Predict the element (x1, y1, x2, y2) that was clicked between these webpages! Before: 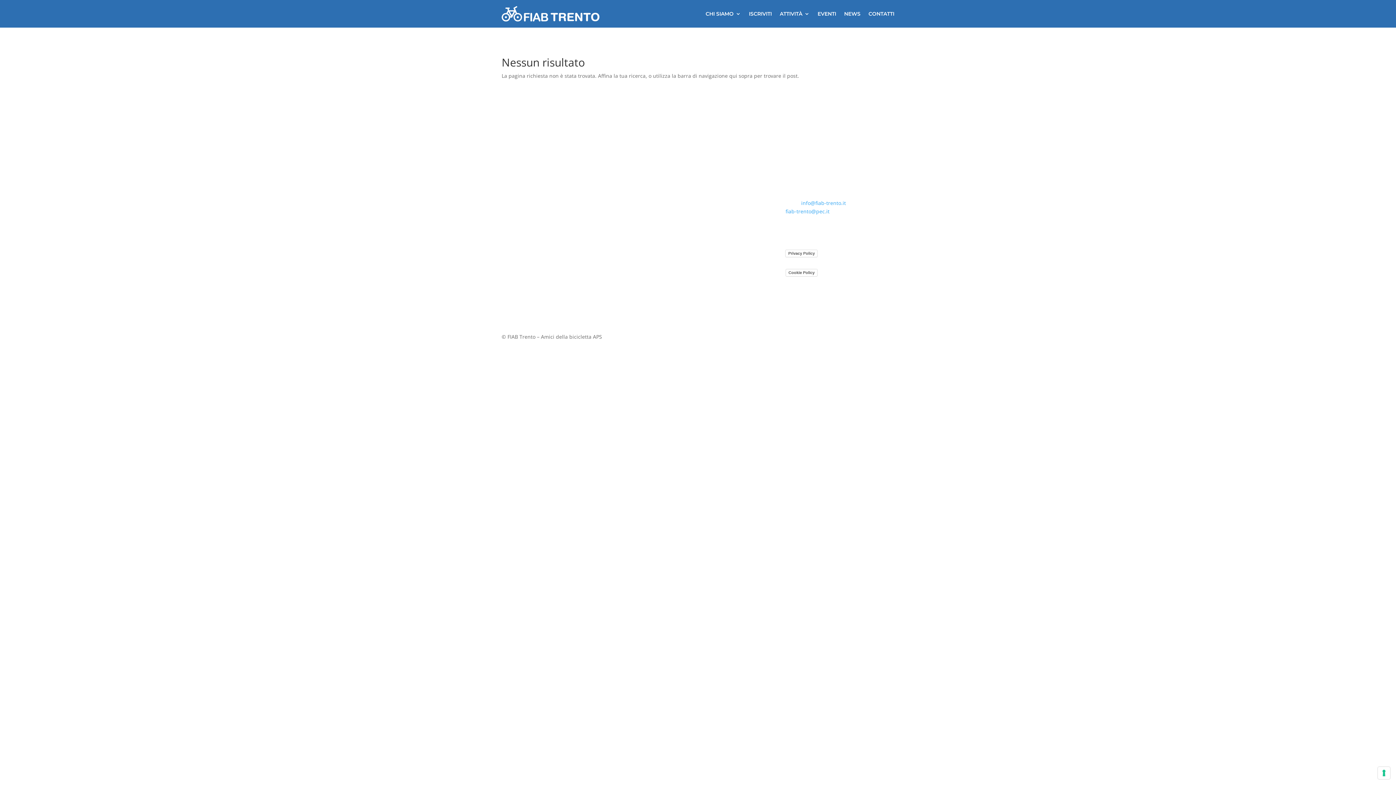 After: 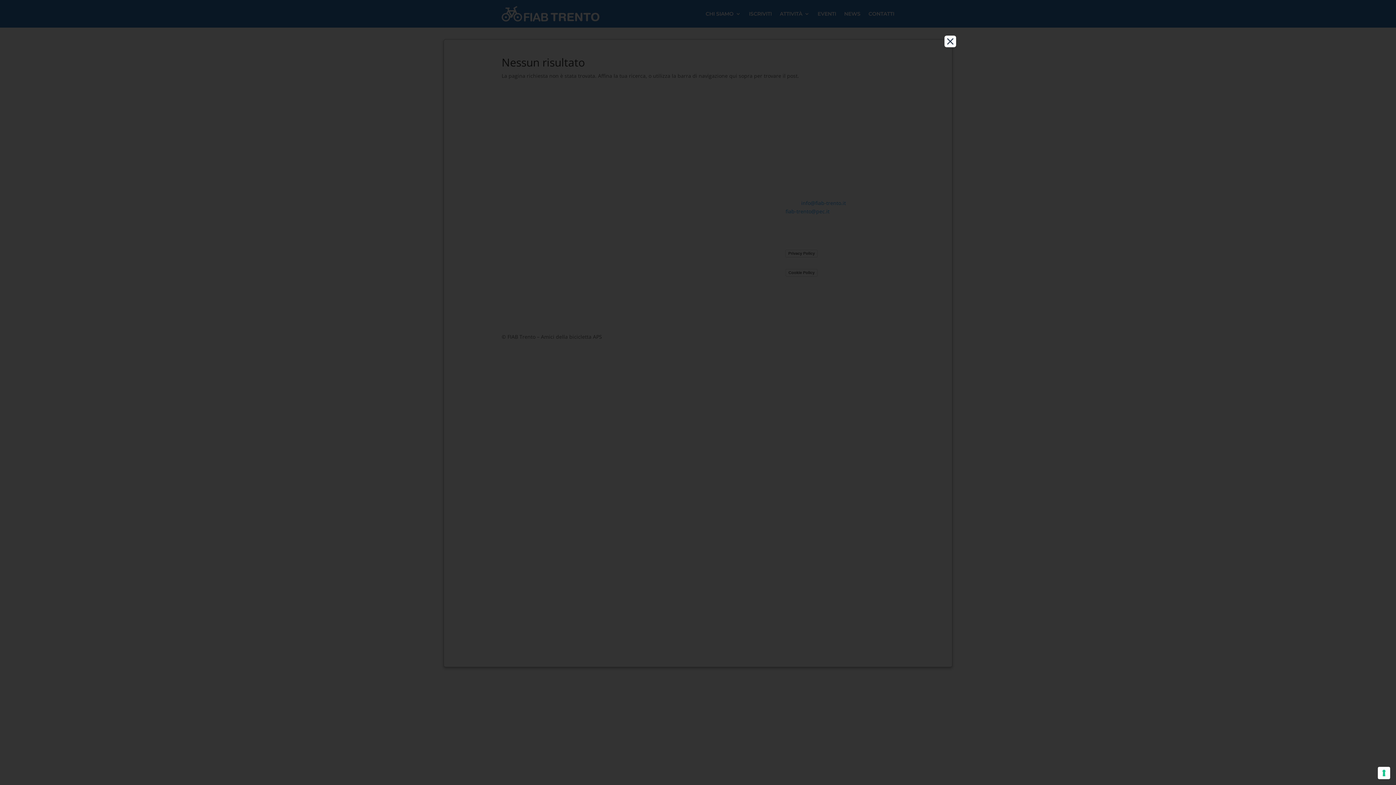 Action: label: Privacy Policy bbox: (785, 249, 817, 257)